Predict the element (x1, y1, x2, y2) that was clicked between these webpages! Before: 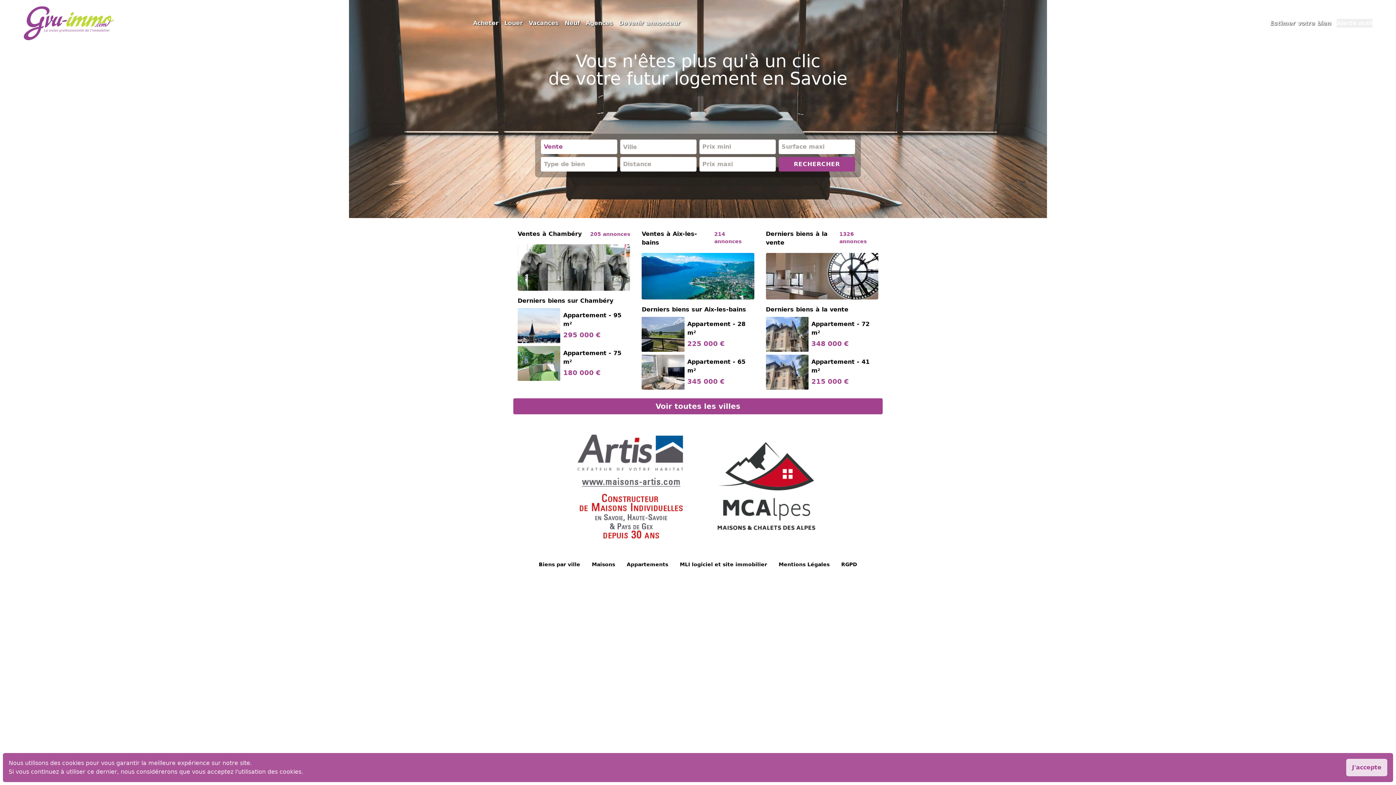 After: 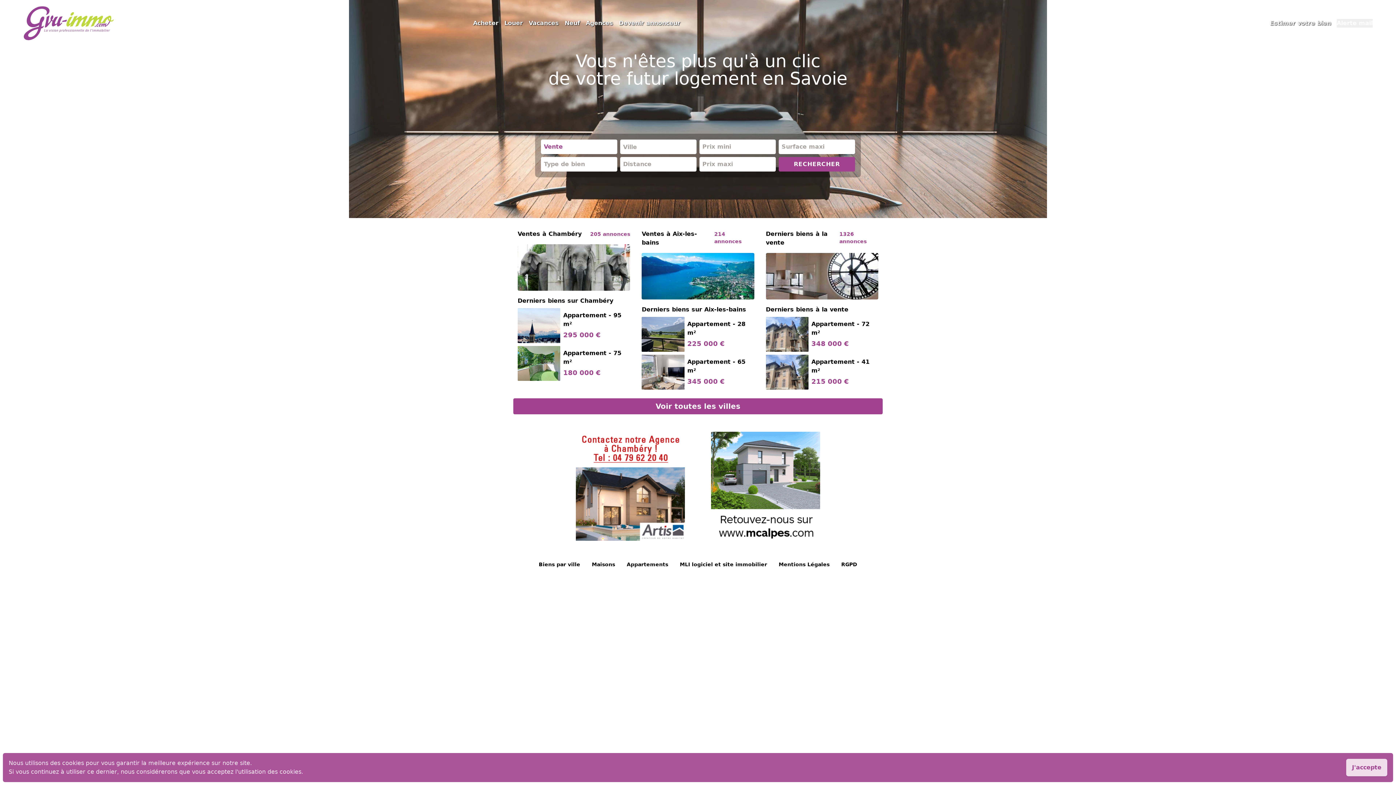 Action: bbox: (23, 0, 473, 46) label: accueil